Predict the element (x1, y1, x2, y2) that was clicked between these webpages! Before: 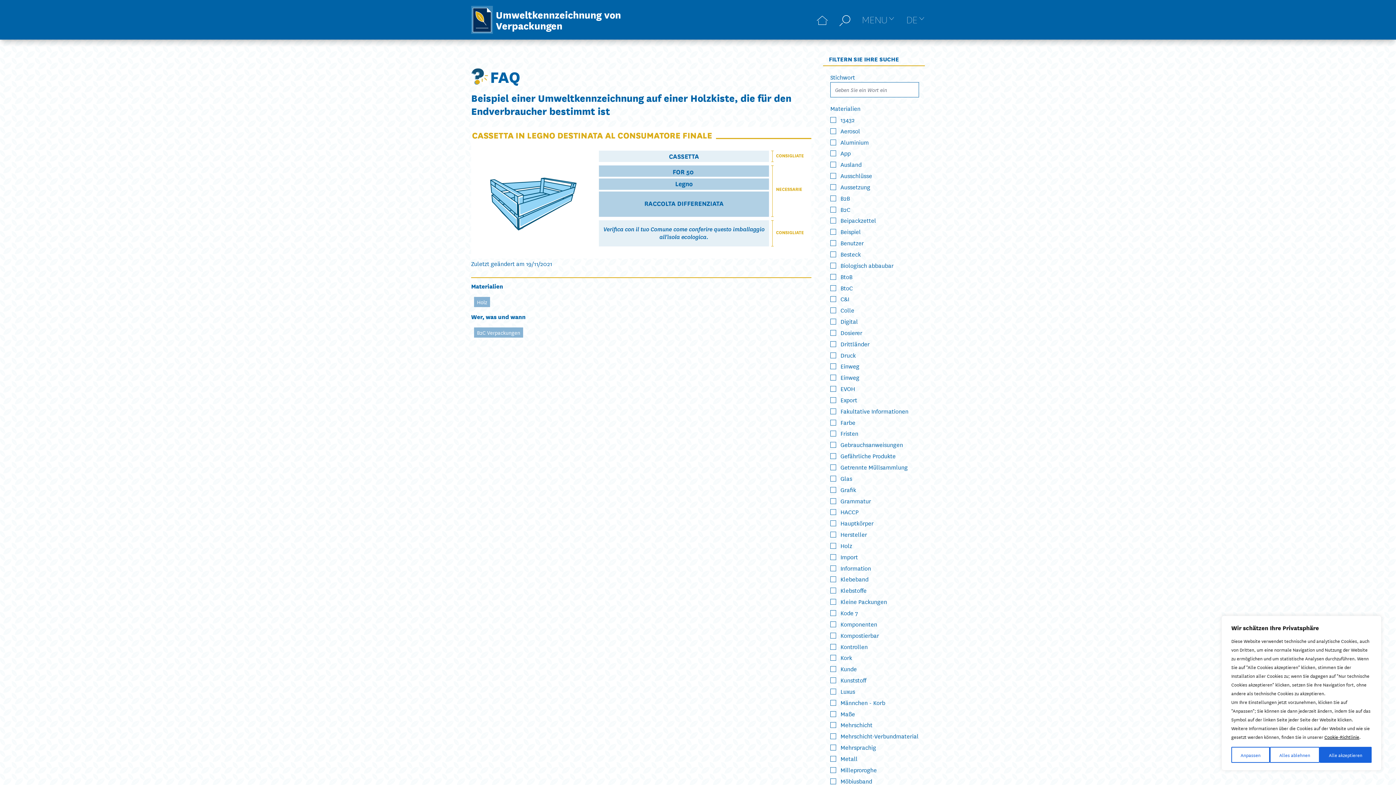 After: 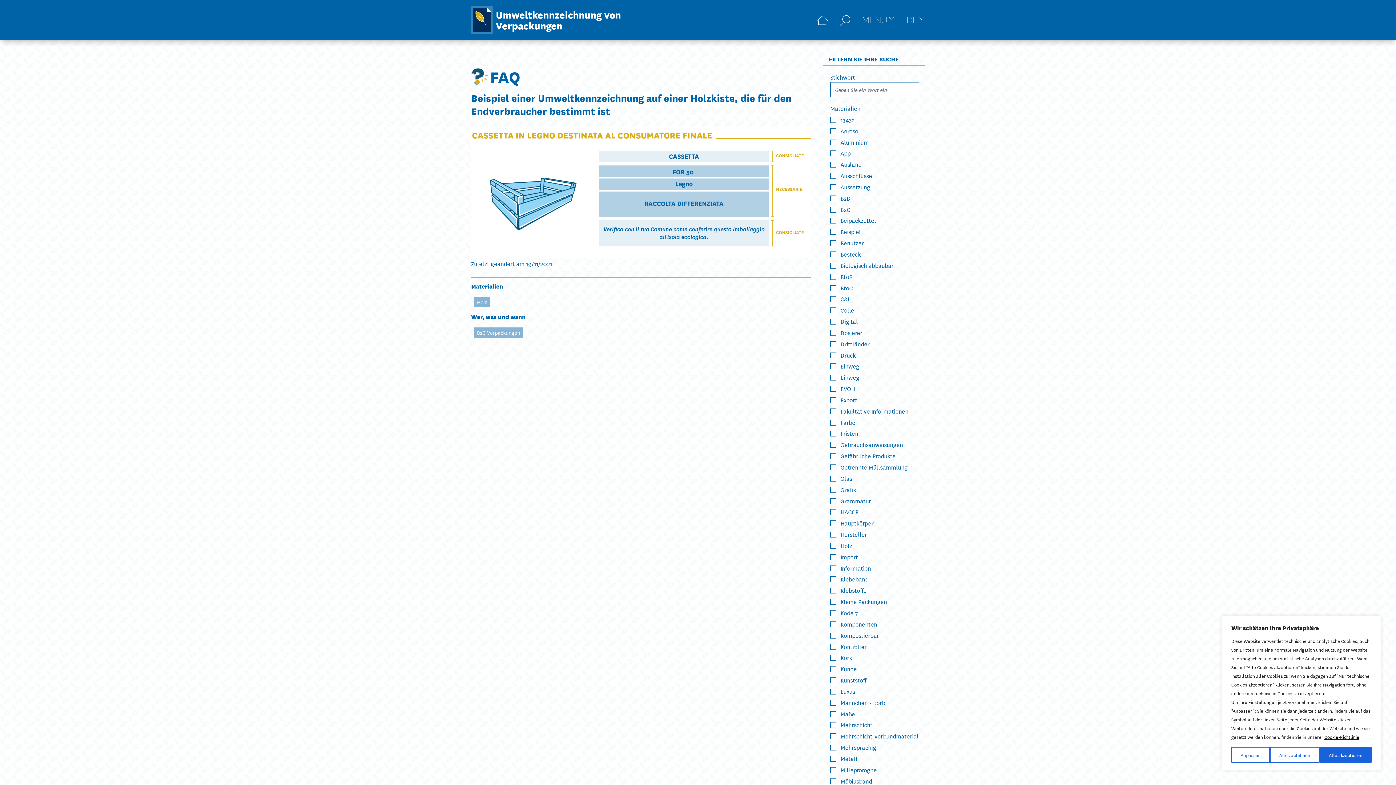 Action: bbox: (1324, 733, 1359, 740) label: Cookie-Richtlinie